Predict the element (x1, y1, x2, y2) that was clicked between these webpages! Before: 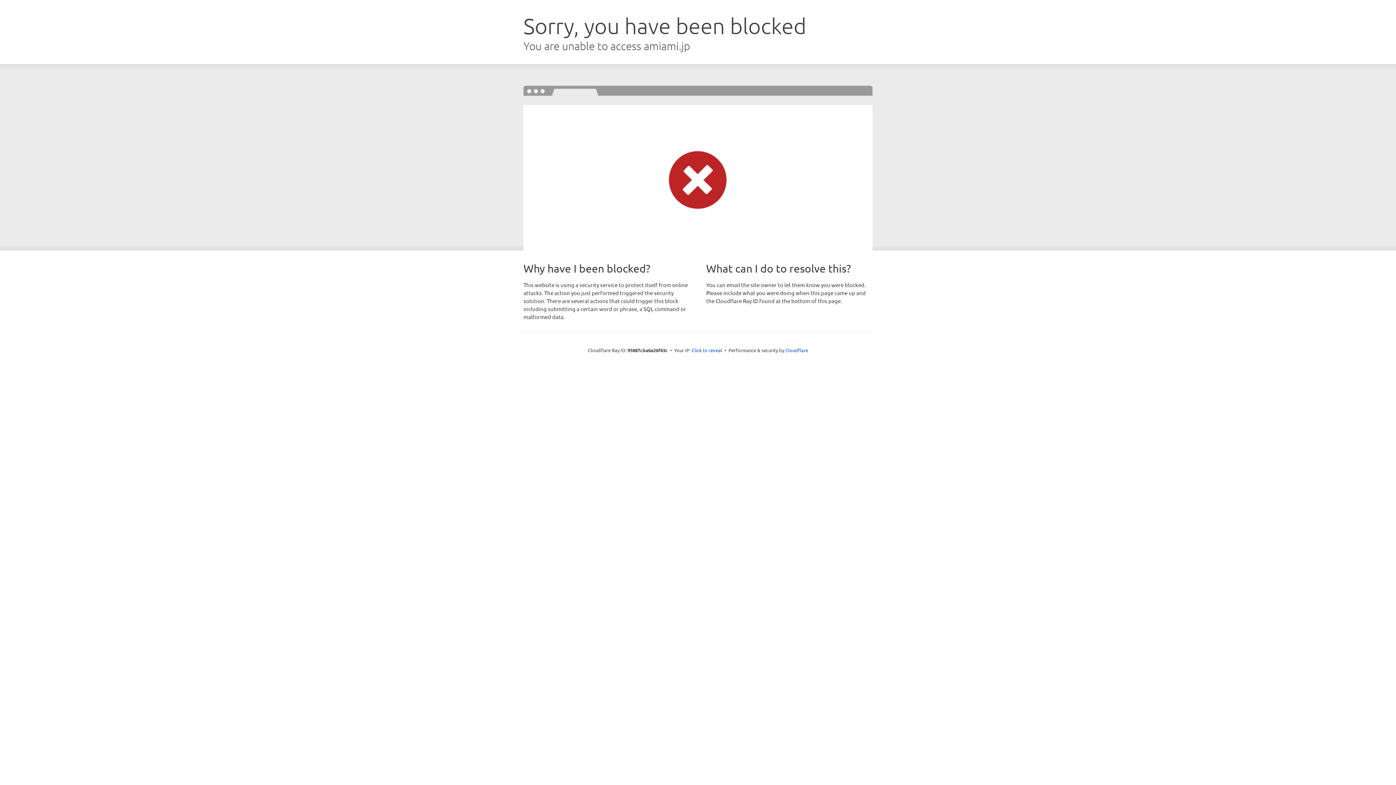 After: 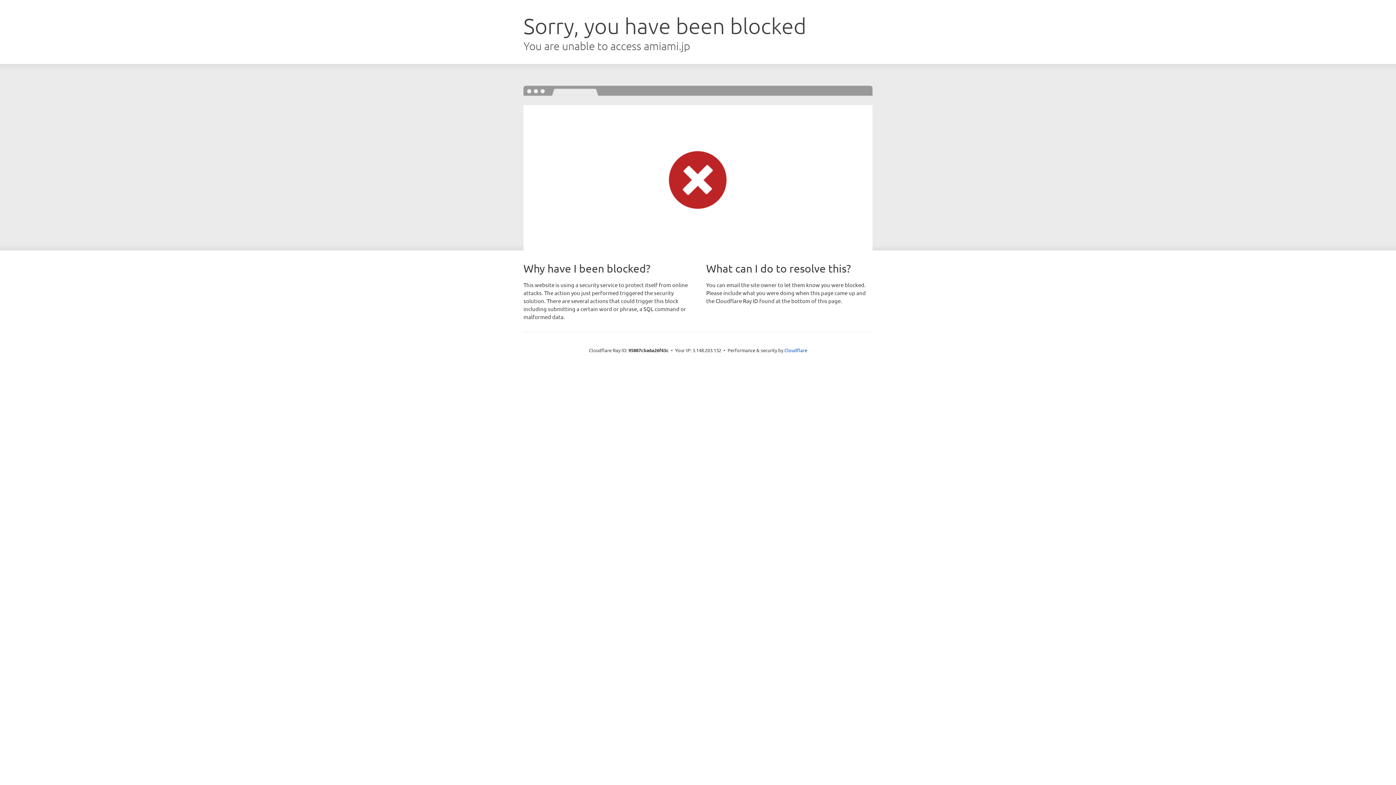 Action: bbox: (691, 346, 722, 353) label: Click to reveal